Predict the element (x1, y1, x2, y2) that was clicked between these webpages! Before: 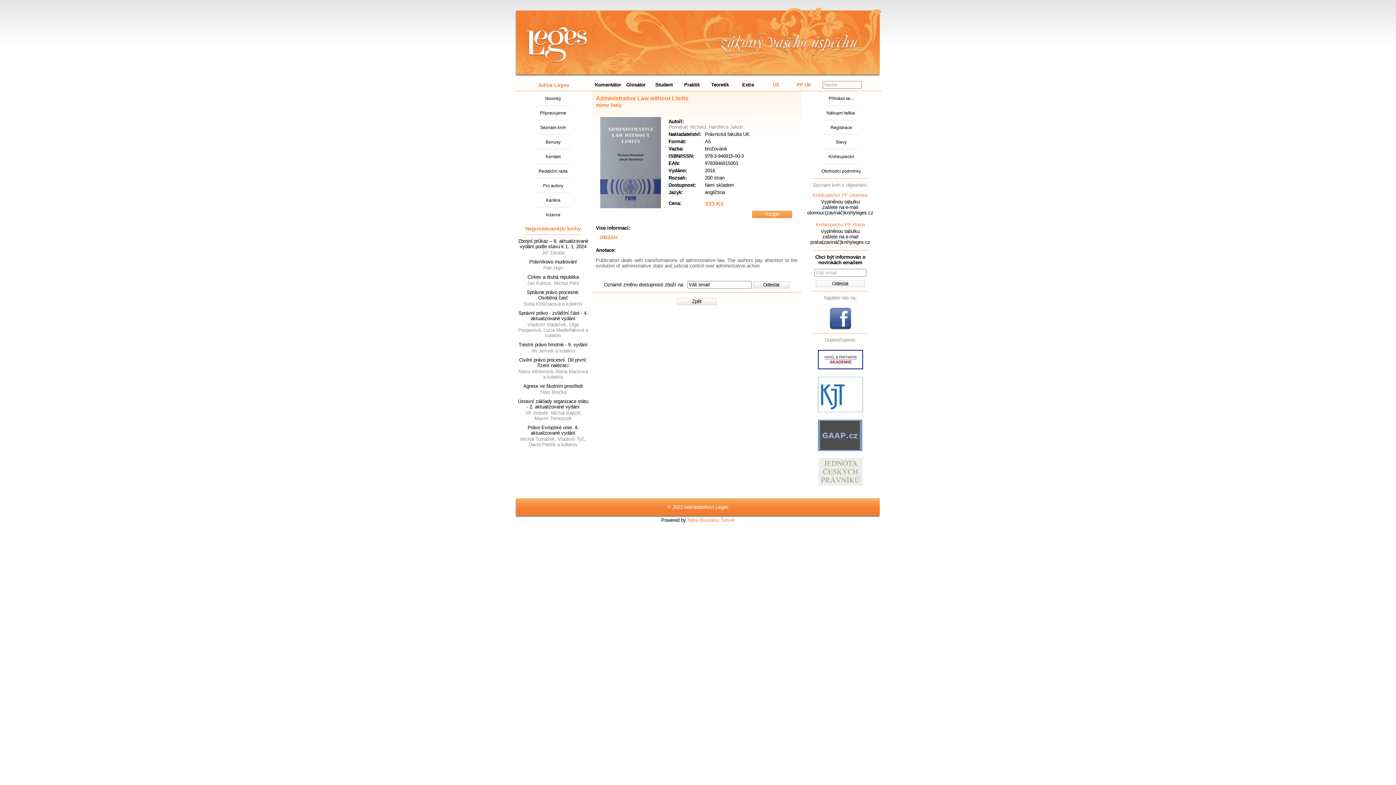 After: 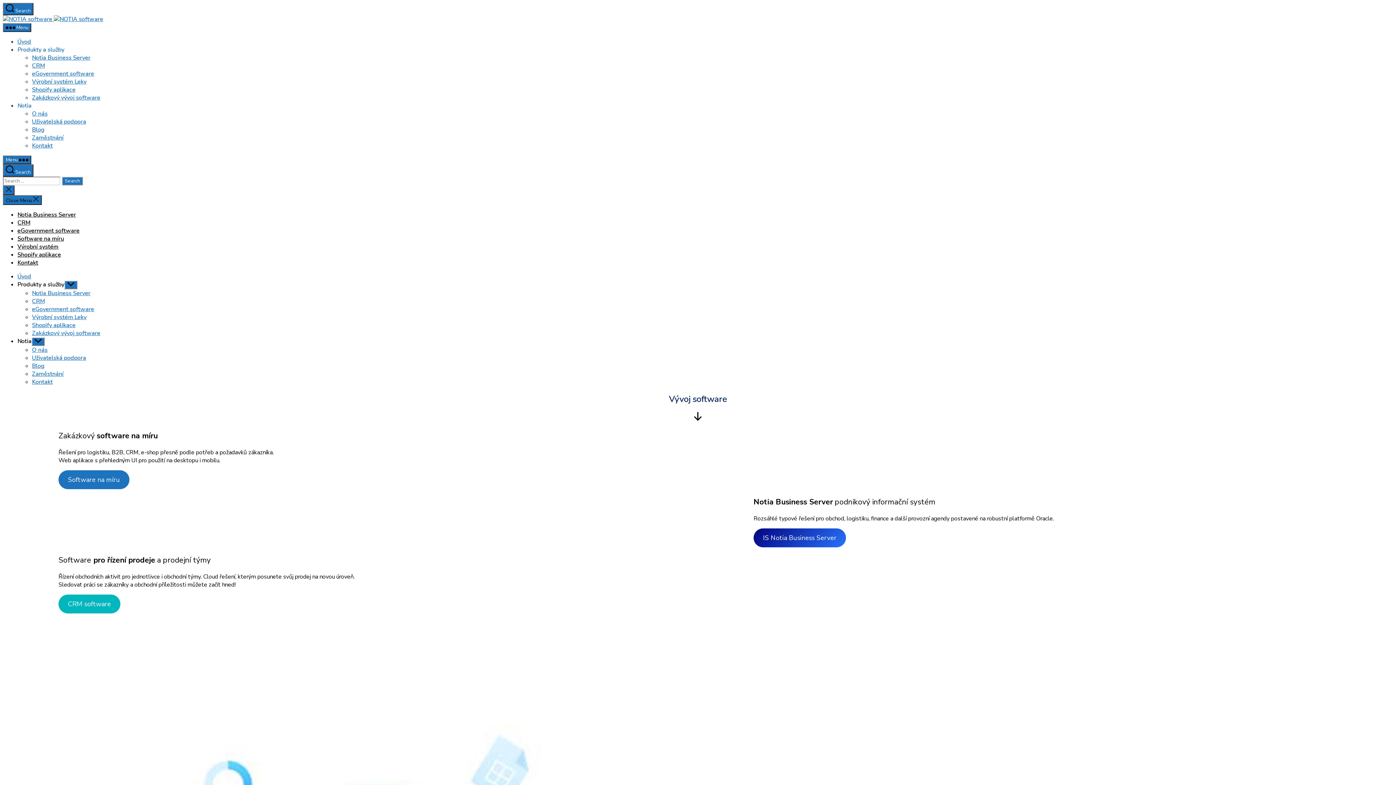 Action: bbox: (687, 517, 734, 523) label: Notia Business Server